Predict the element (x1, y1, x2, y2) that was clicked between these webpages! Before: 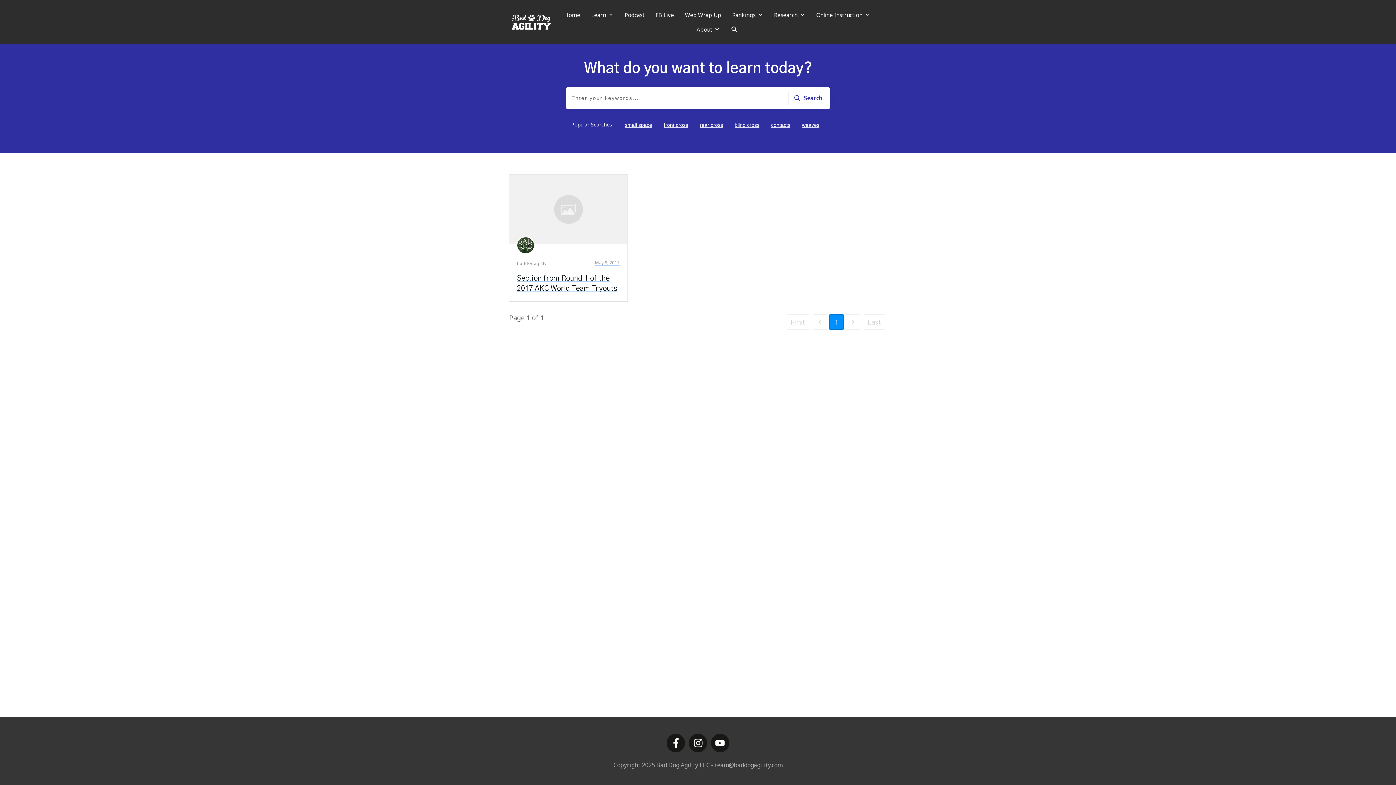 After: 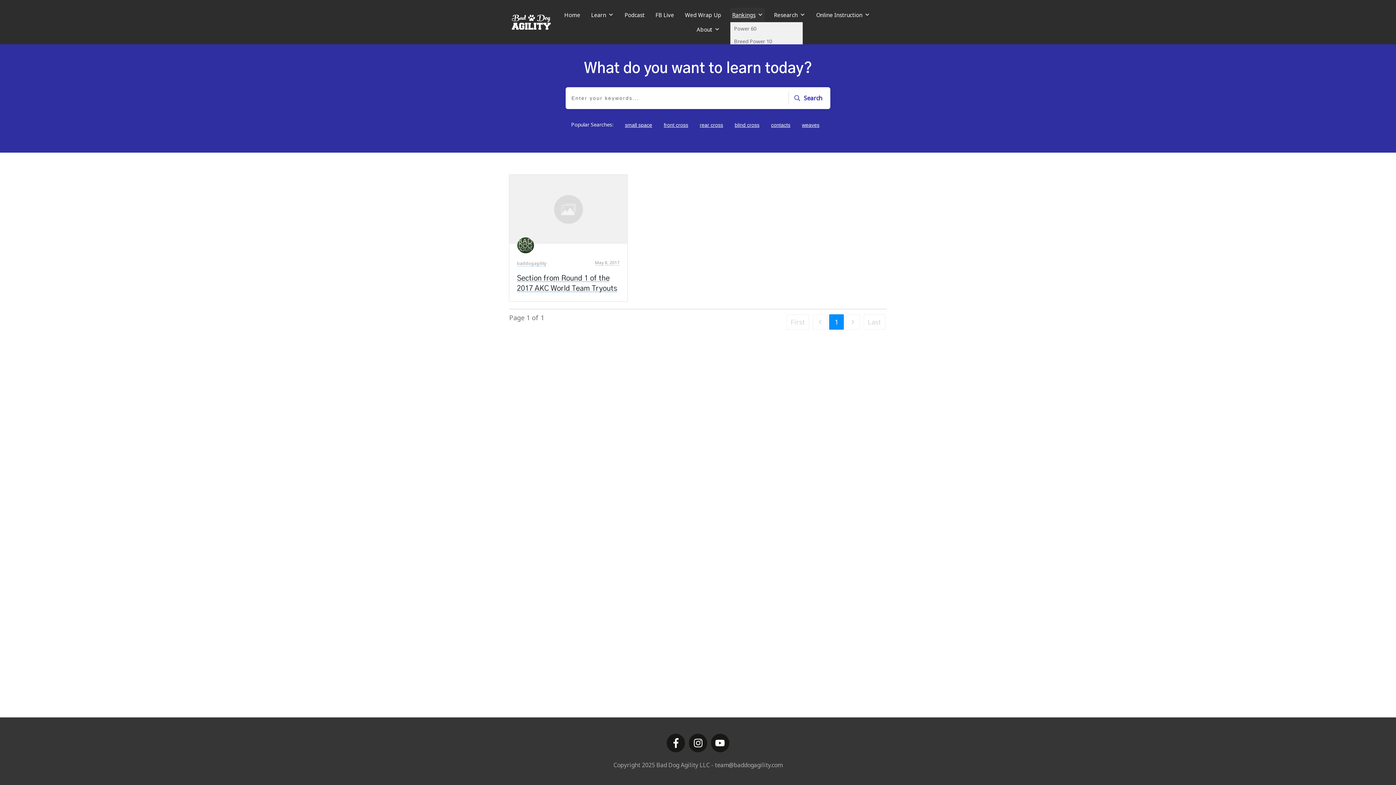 Action: label: Rankings bbox: (730, 7, 765, 22)